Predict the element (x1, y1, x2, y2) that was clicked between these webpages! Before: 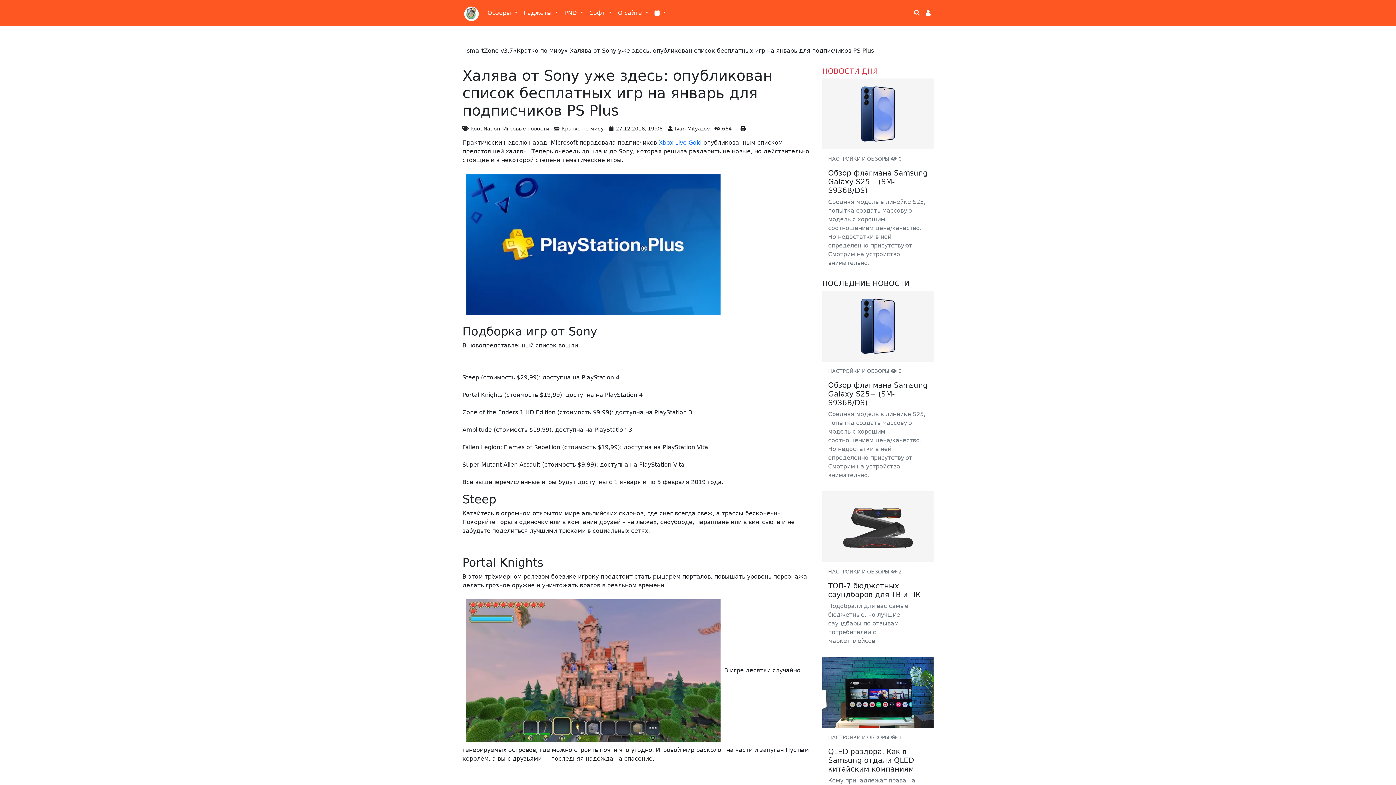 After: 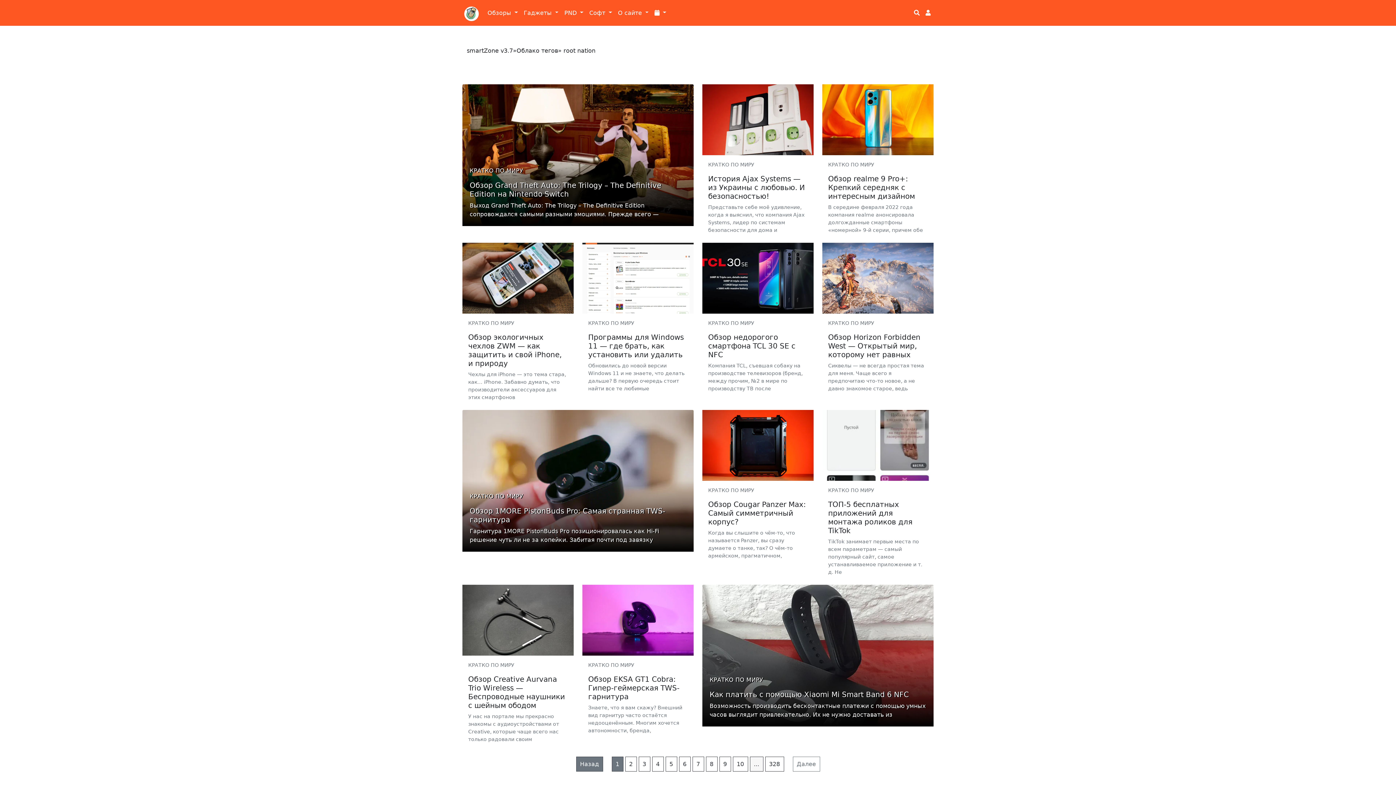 Action: label: Root Nation bbox: (470, 125, 500, 131)